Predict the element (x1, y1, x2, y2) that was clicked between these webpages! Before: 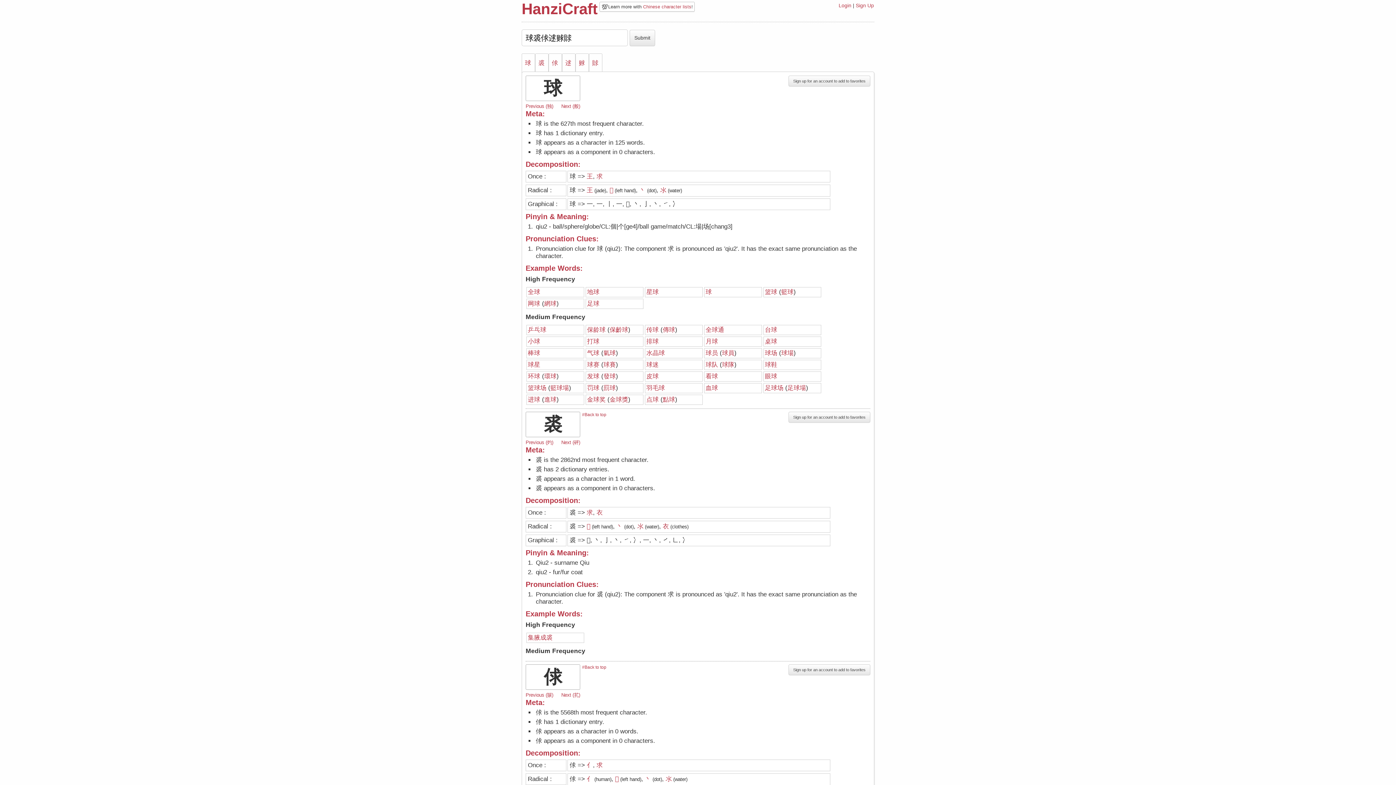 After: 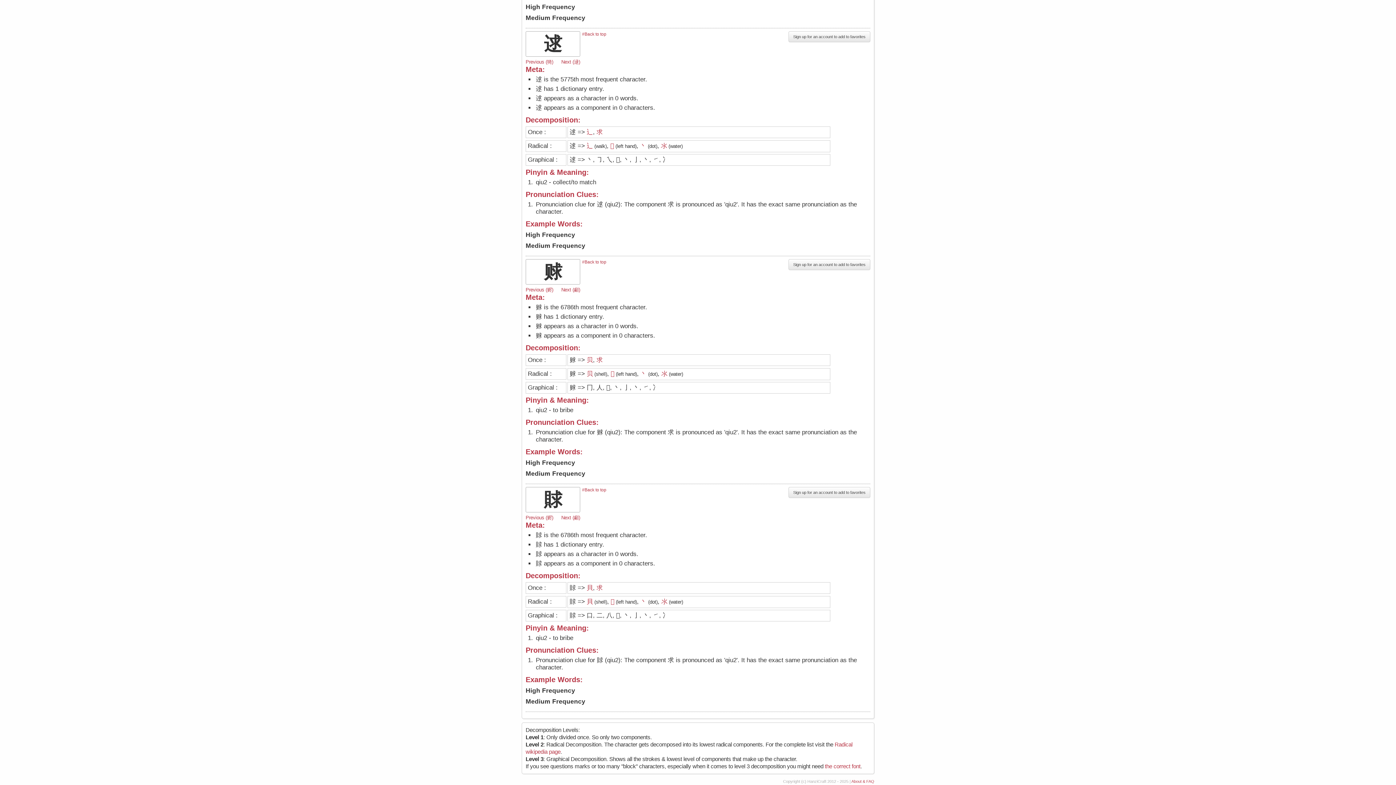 Action: label: 赇 bbox: (578, 59, 585, 66)